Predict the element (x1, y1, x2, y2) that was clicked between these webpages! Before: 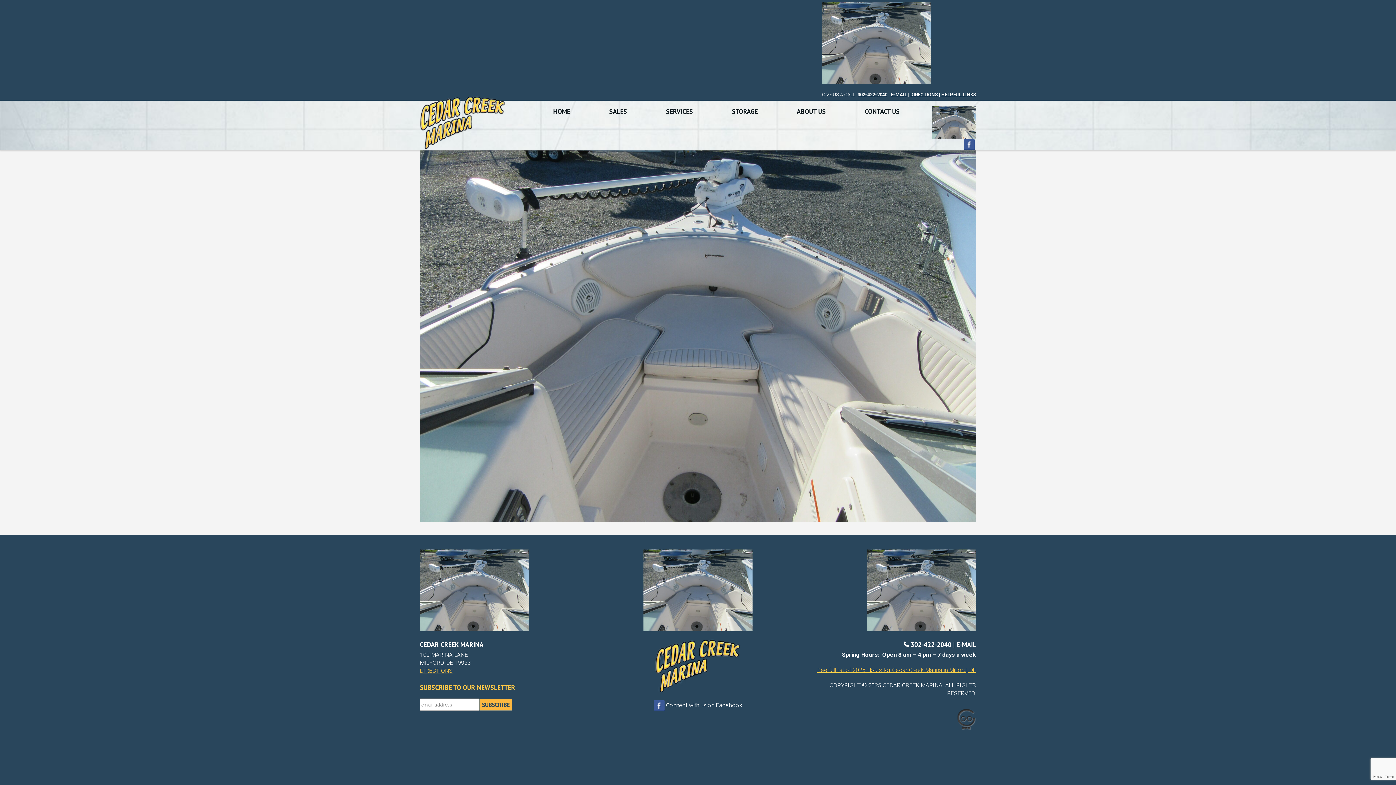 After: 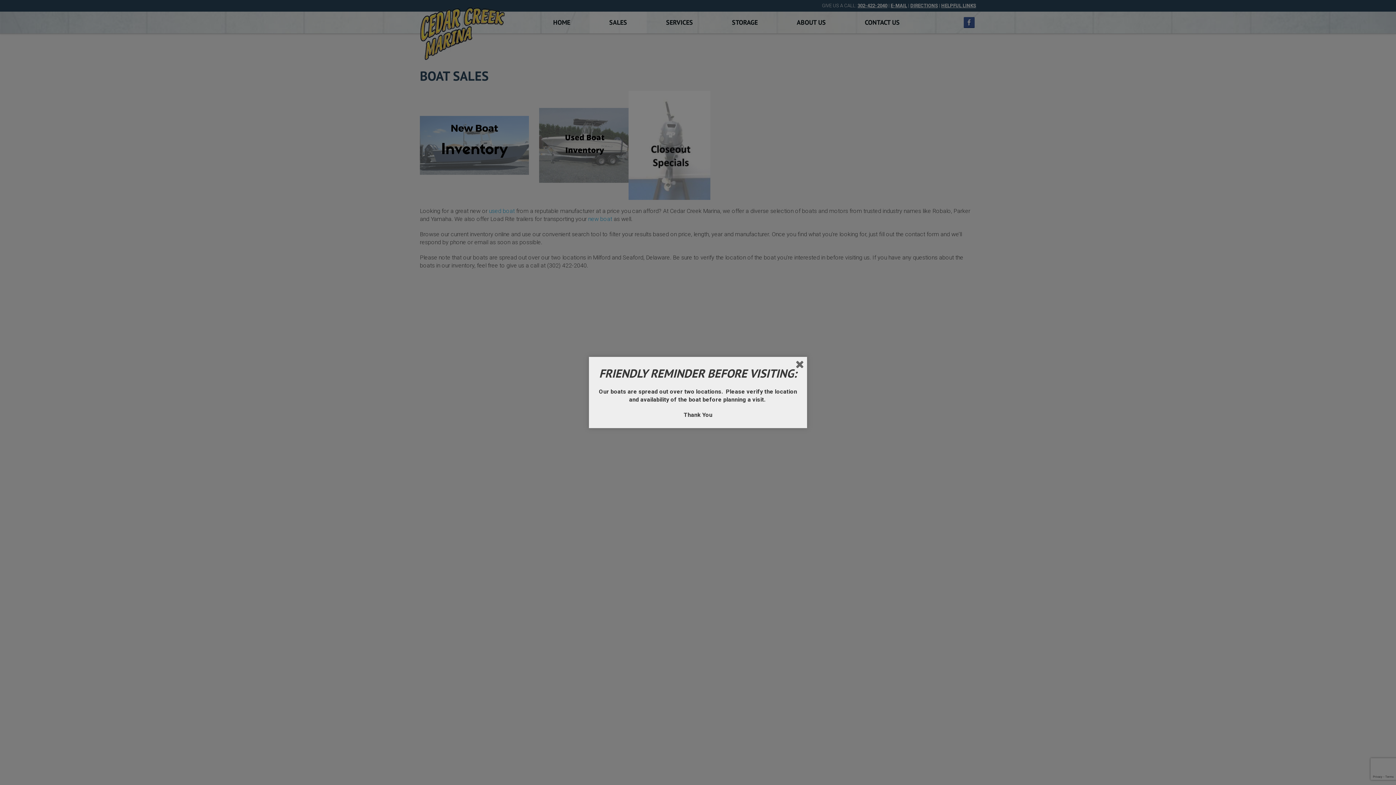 Action: bbox: (589, 100, 646, 122) label: SALES